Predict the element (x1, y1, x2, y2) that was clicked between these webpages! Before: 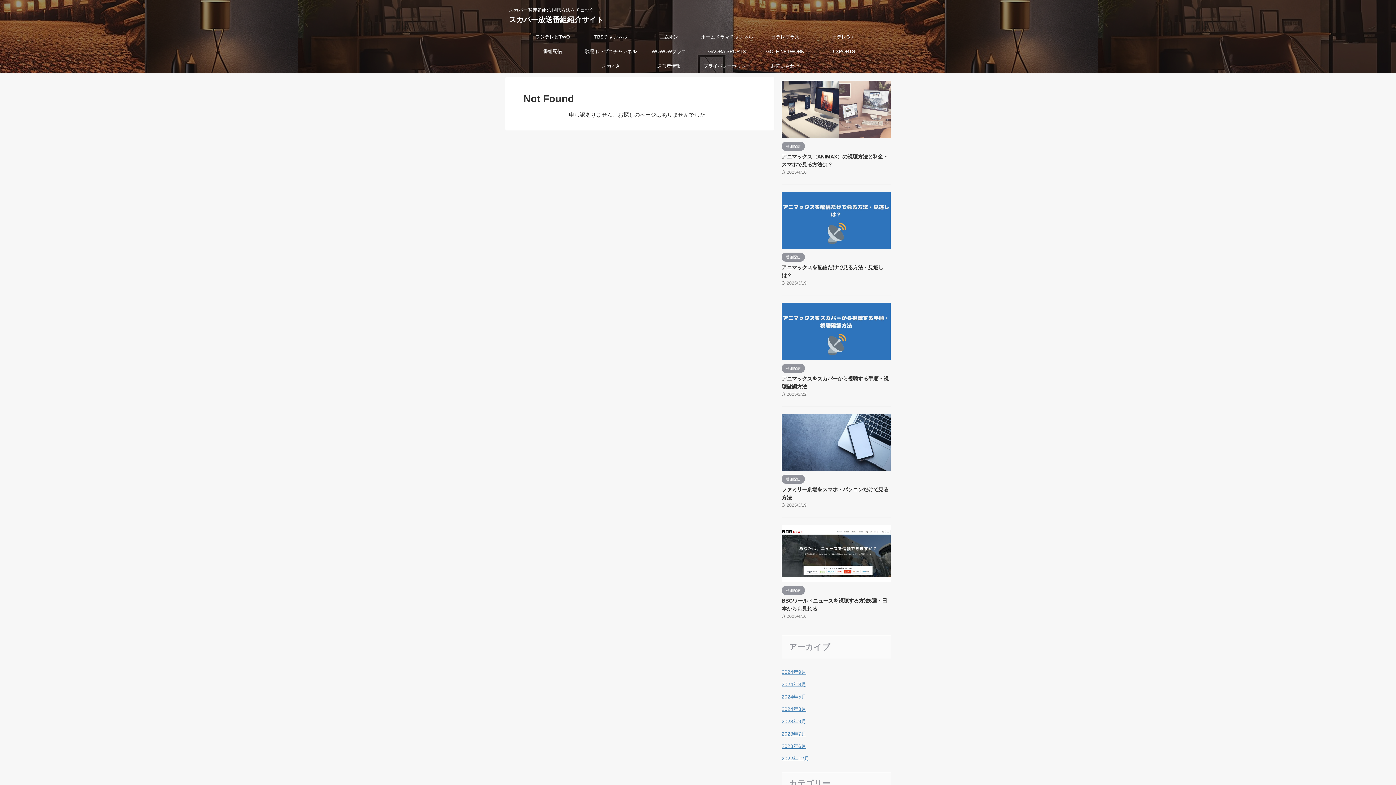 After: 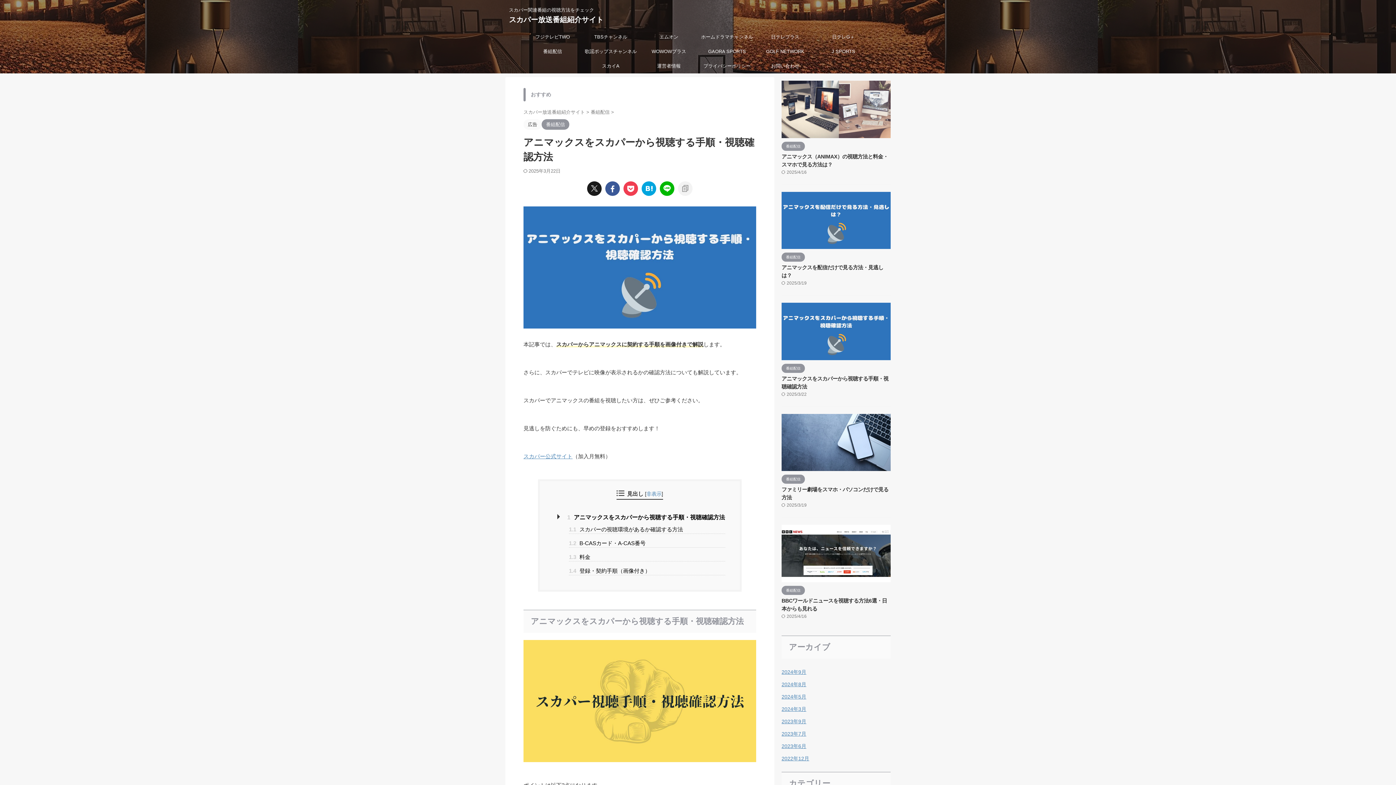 Action: bbox: (781, 353, 890, 359)